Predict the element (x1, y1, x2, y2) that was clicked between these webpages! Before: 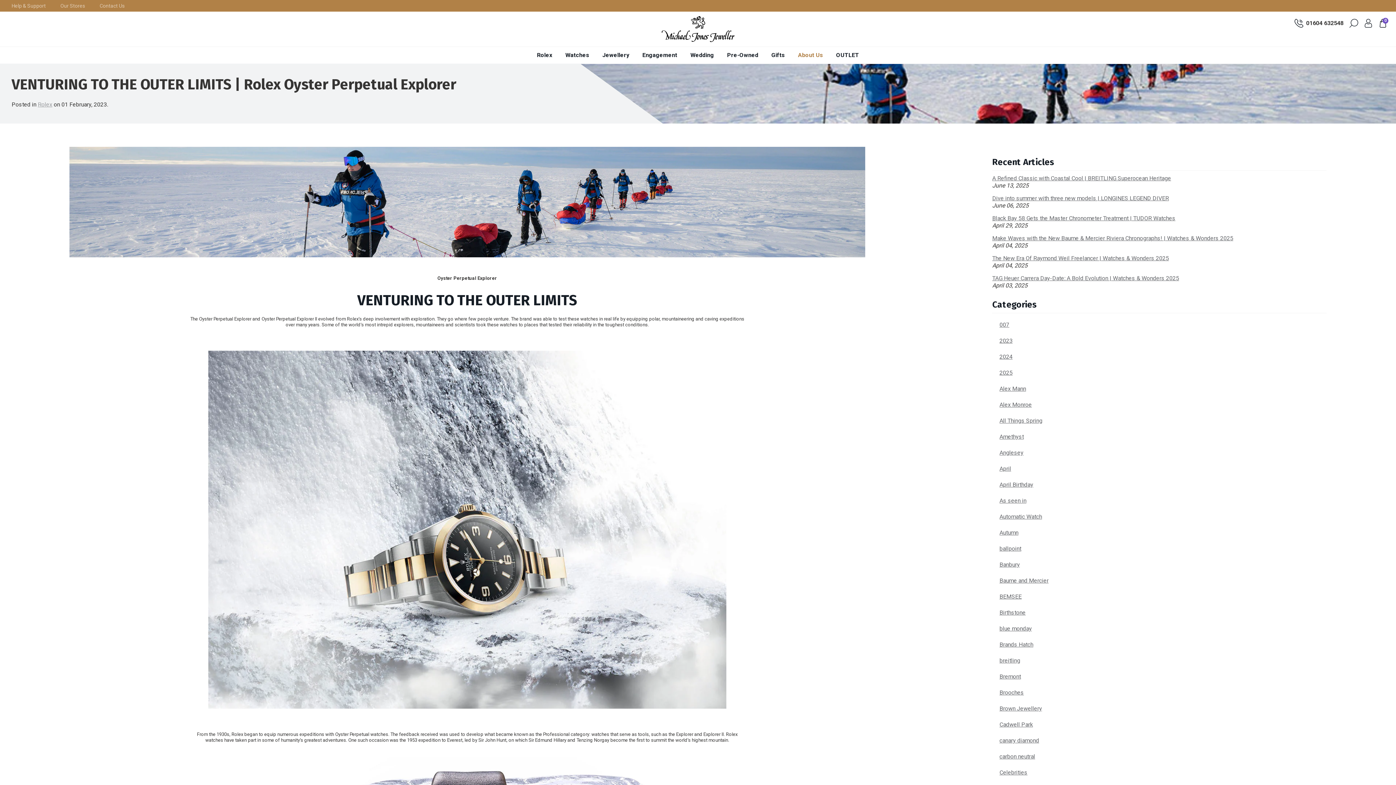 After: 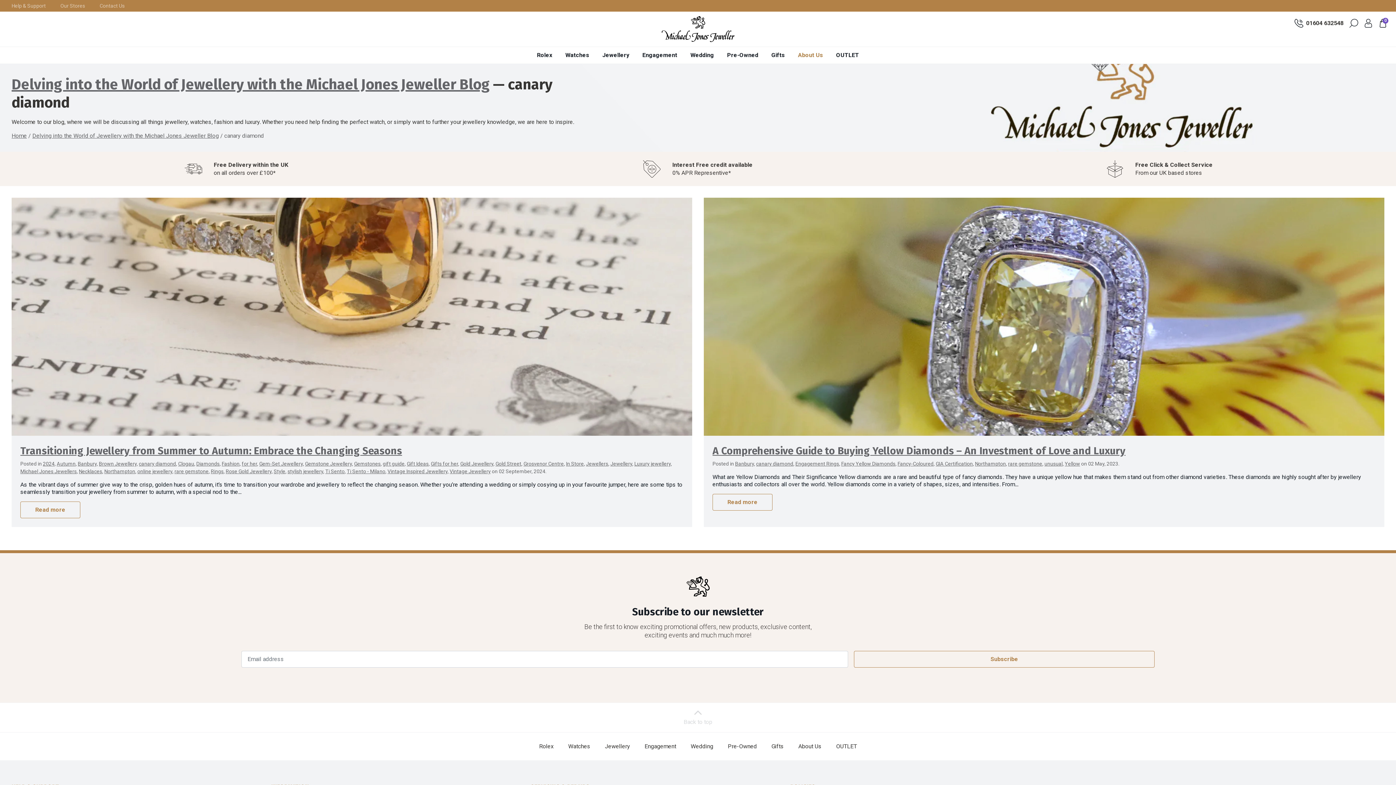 Action: label: canary diamond bbox: (999, 737, 1039, 744)